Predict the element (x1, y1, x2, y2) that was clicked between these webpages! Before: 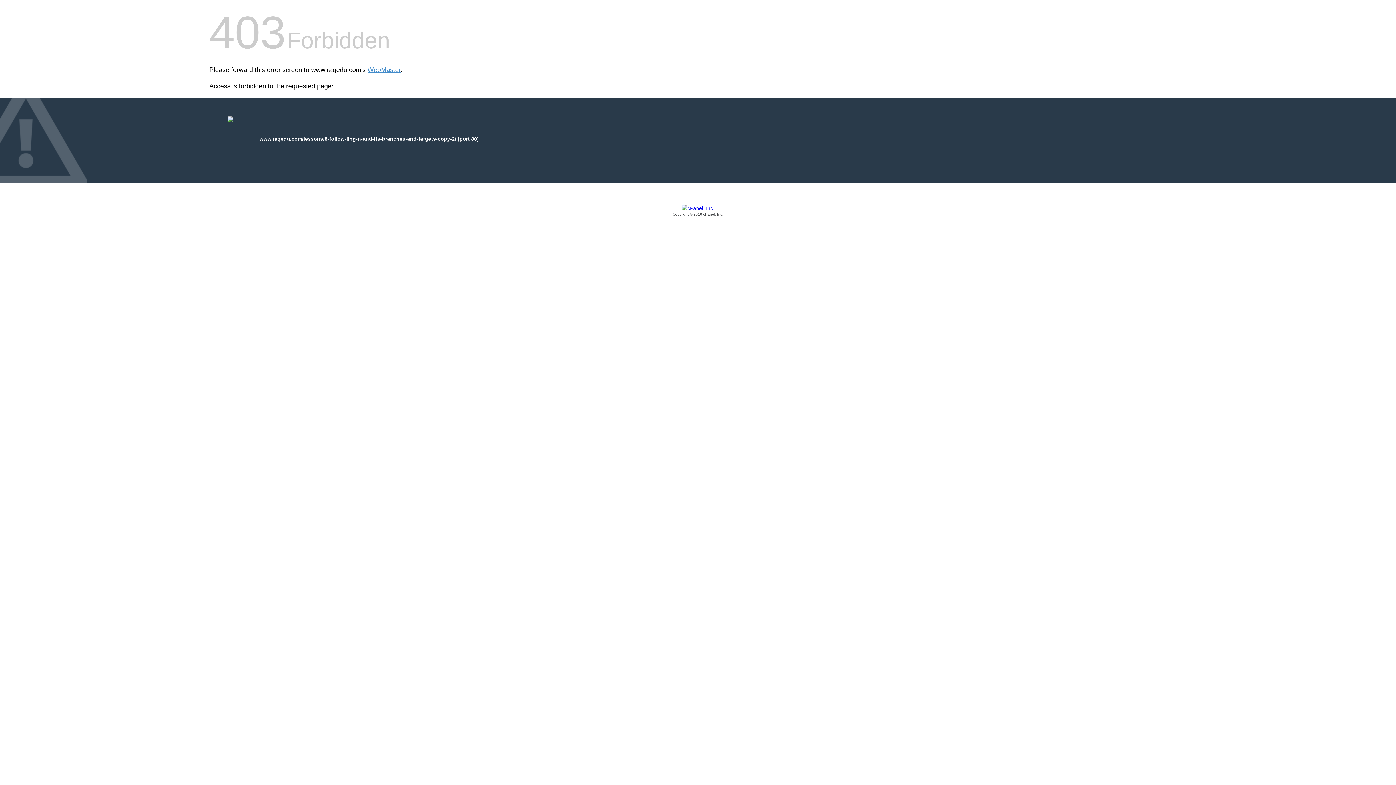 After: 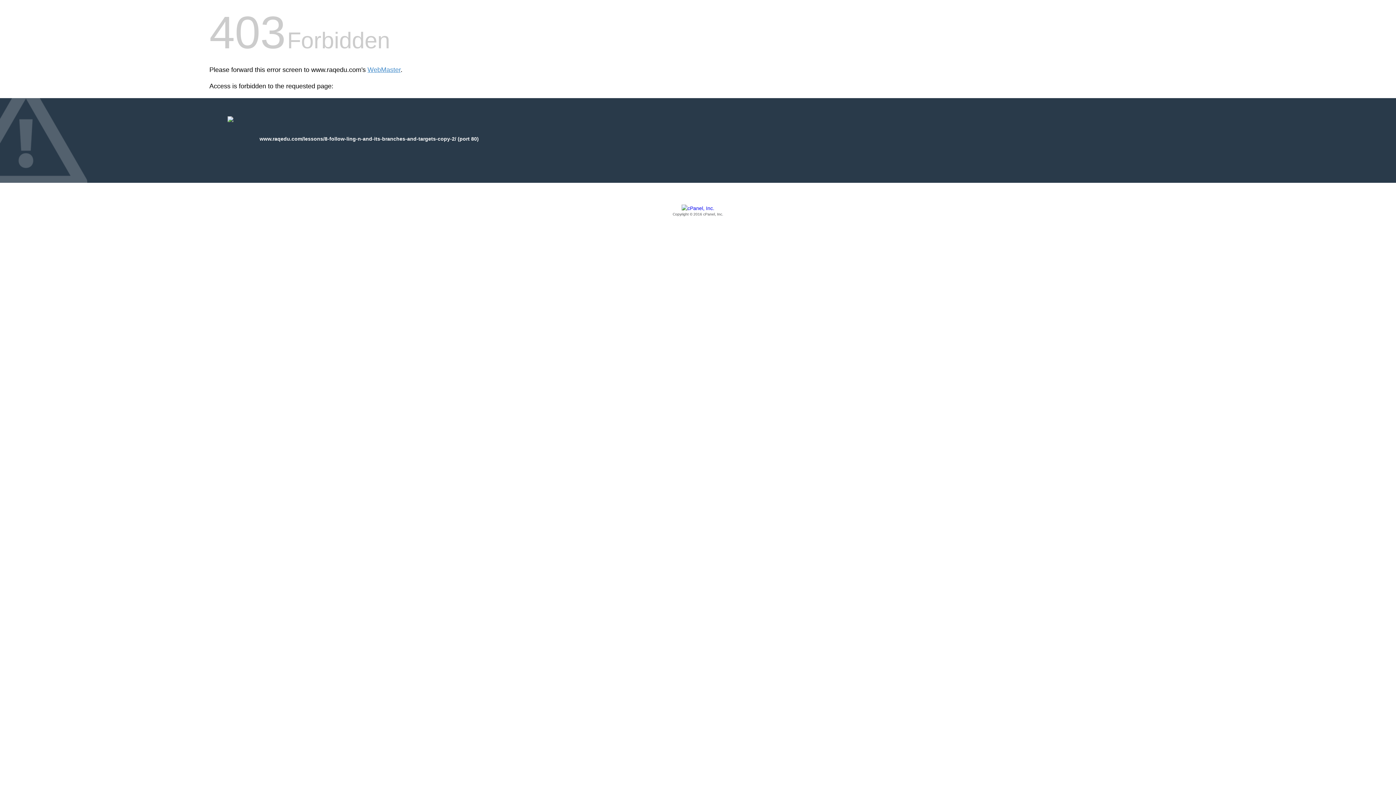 Action: label: Copyright © 2016 cPanel, Inc. bbox: (209, 205, 1186, 217)